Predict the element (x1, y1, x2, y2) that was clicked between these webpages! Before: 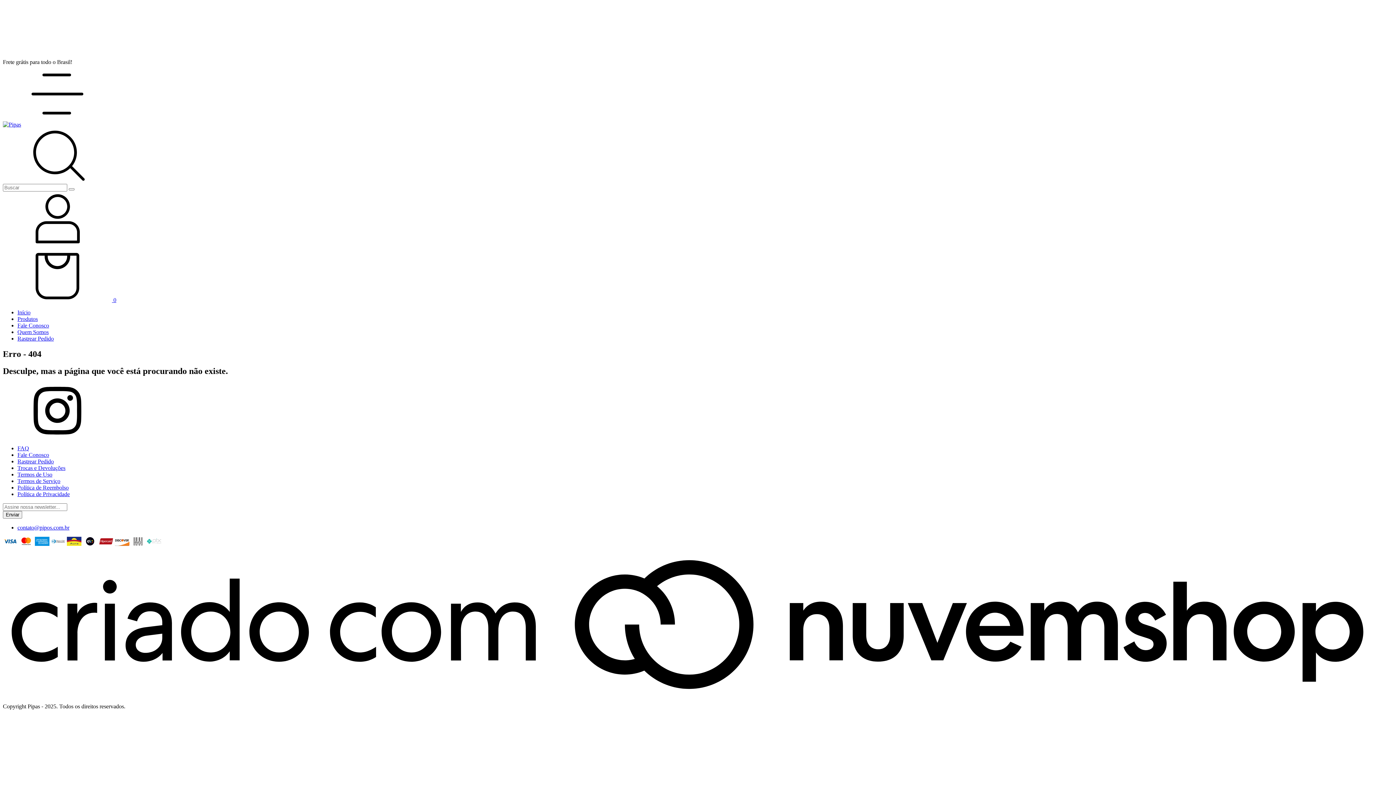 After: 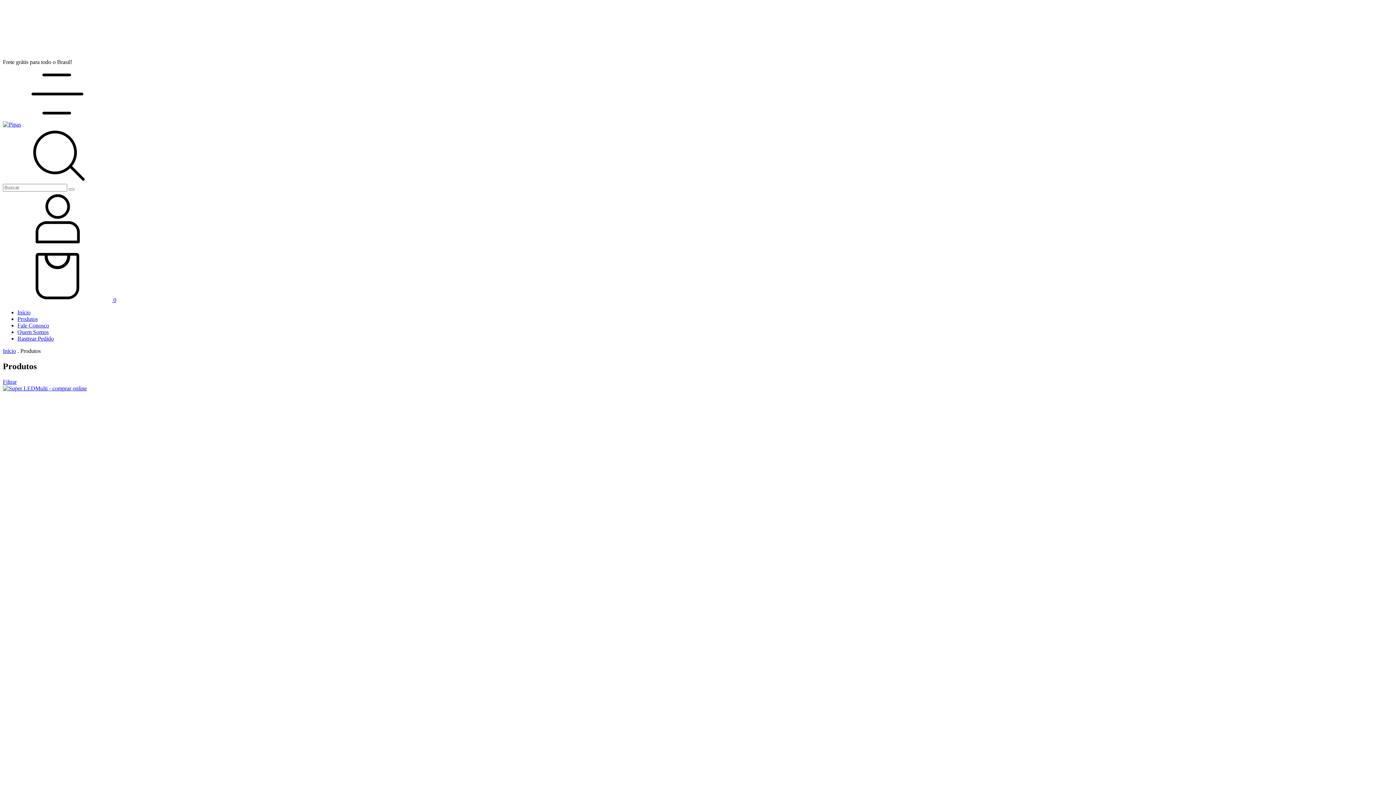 Action: bbox: (17, 316, 37, 322) label: Produtos